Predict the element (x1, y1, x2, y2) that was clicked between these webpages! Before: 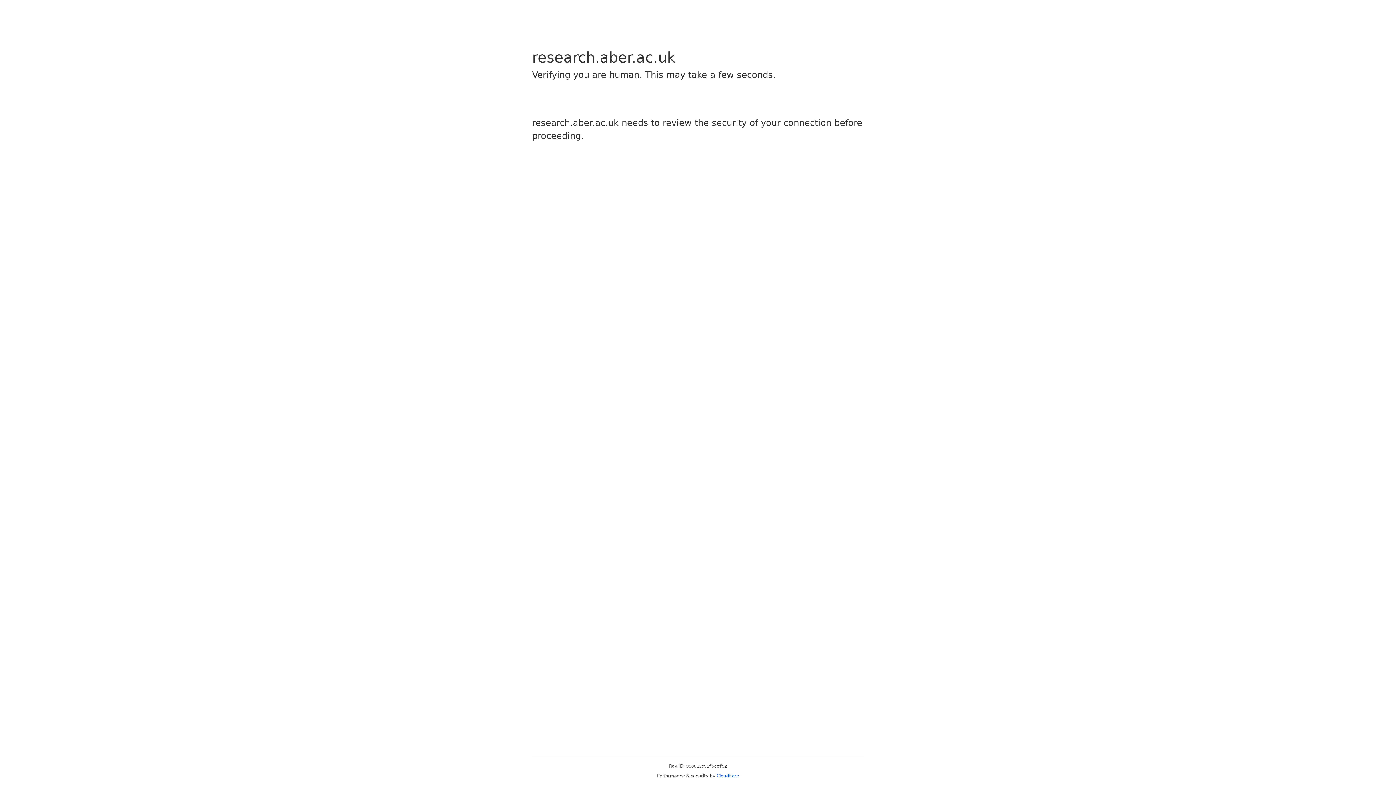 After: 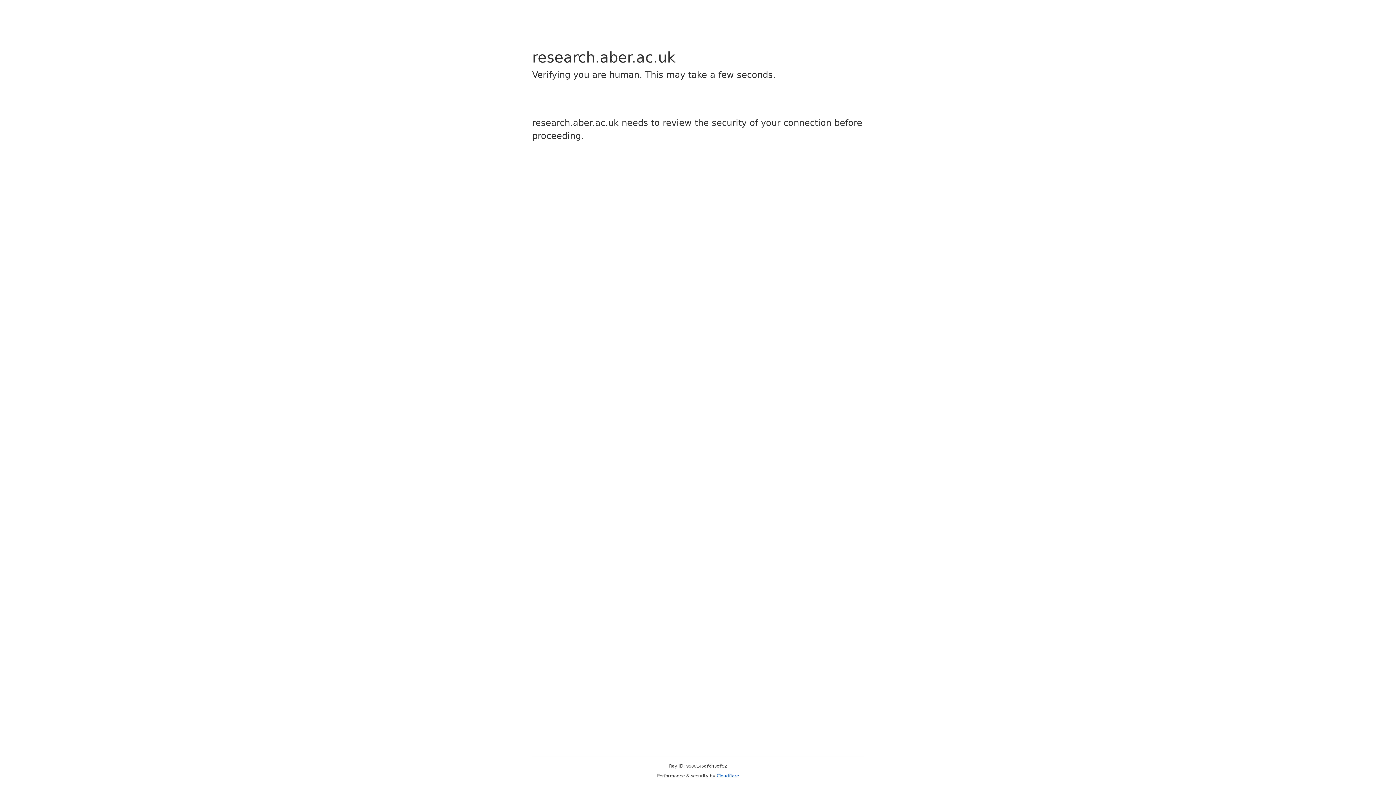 Action: label: Cloudflare bbox: (716, 773, 739, 778)